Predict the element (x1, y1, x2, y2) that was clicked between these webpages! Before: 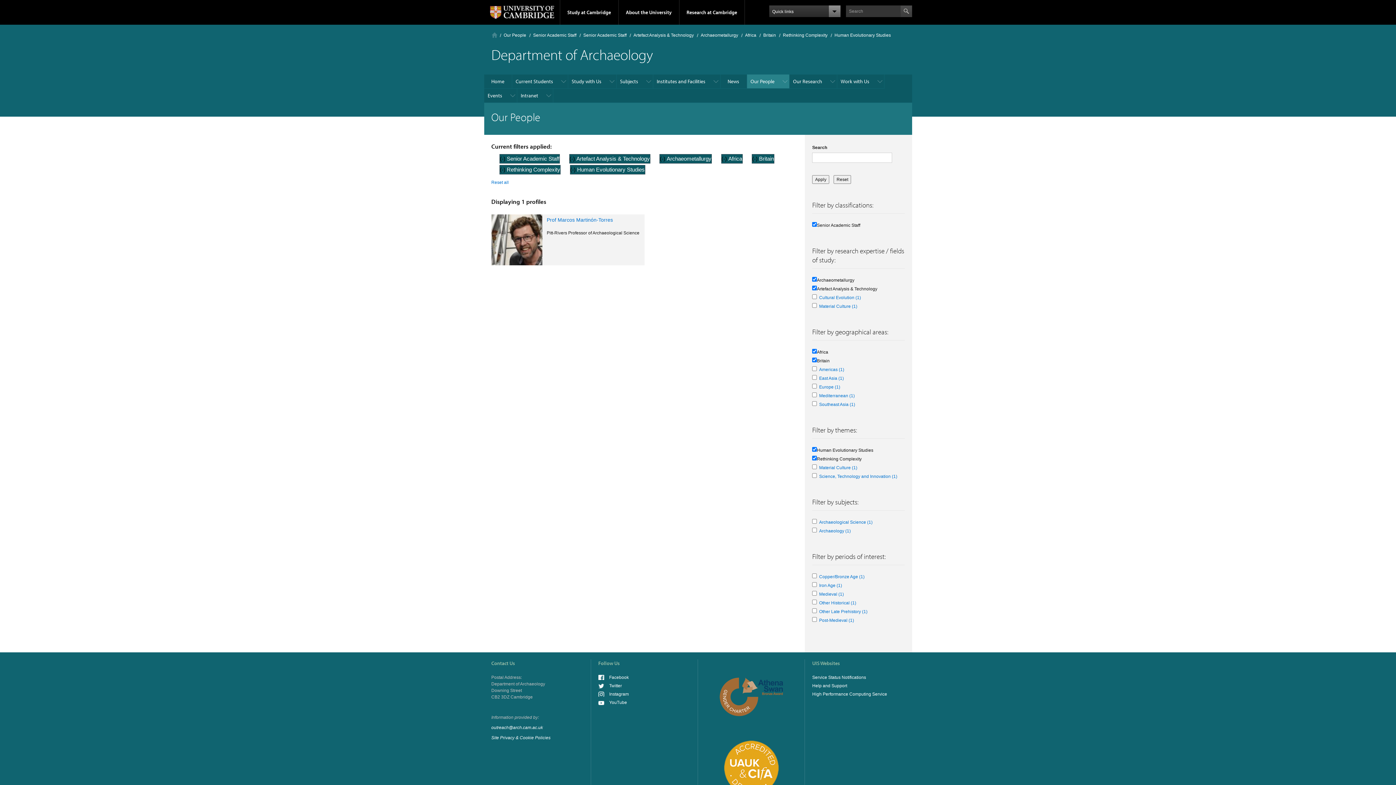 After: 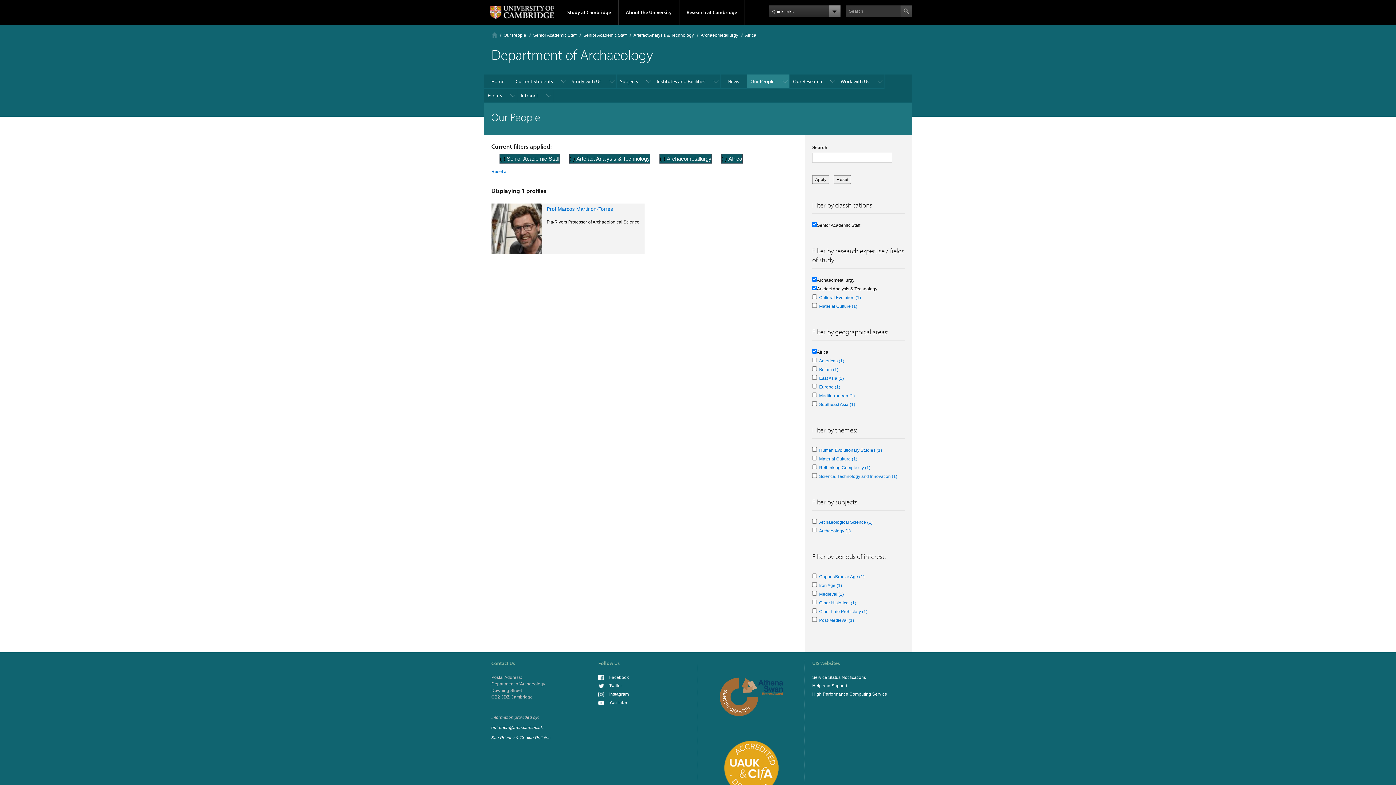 Action: label: Africa bbox: (745, 32, 756, 37)